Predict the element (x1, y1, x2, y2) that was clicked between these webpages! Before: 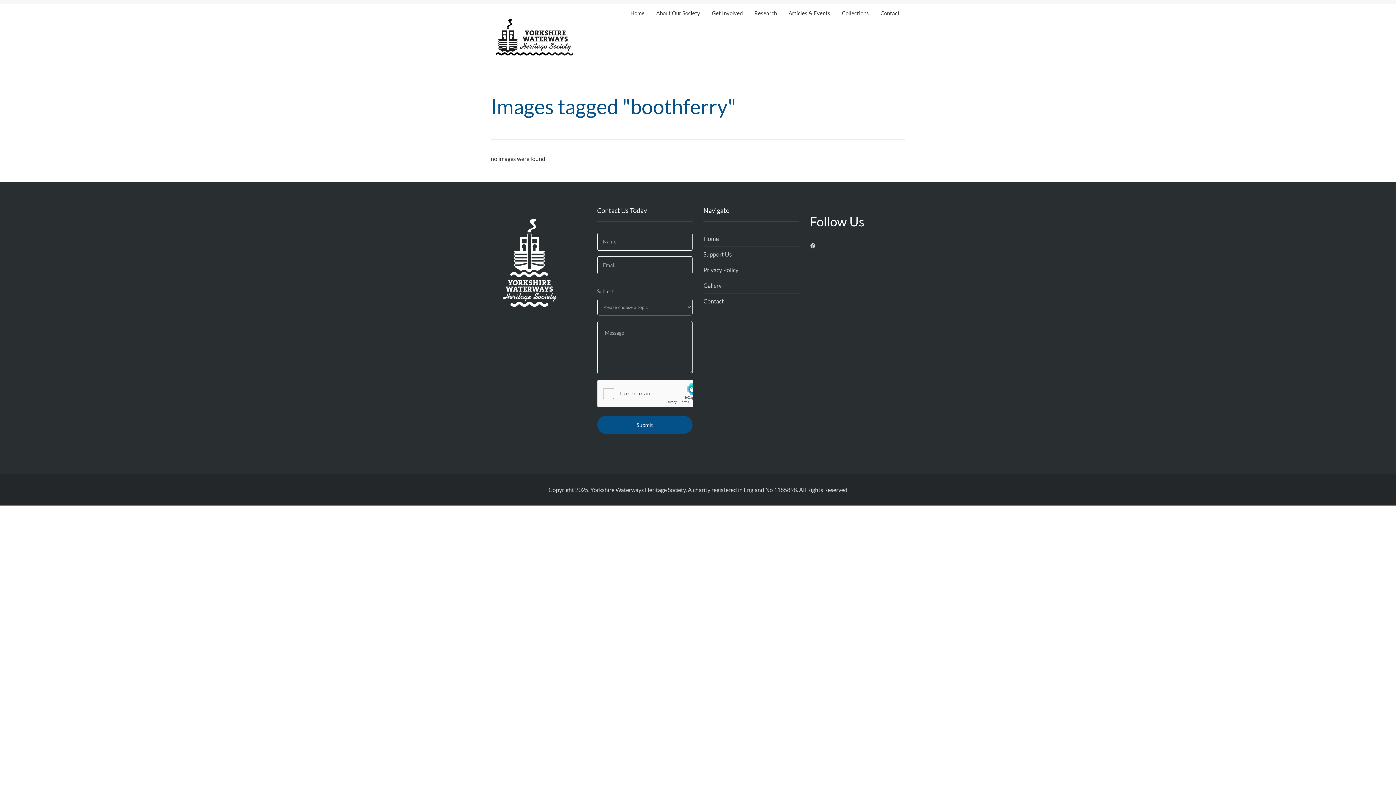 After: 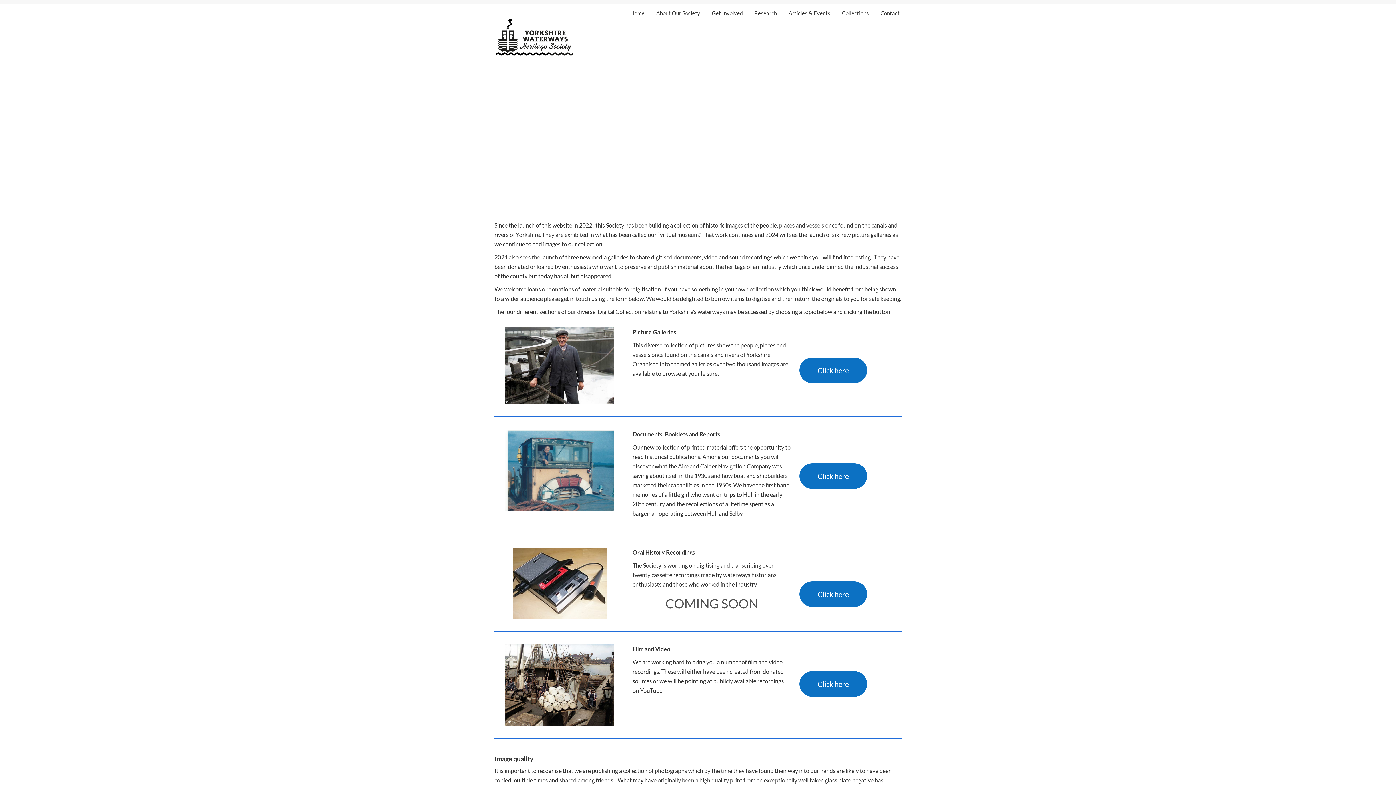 Action: label: Collections bbox: (842, 4, 869, 22)